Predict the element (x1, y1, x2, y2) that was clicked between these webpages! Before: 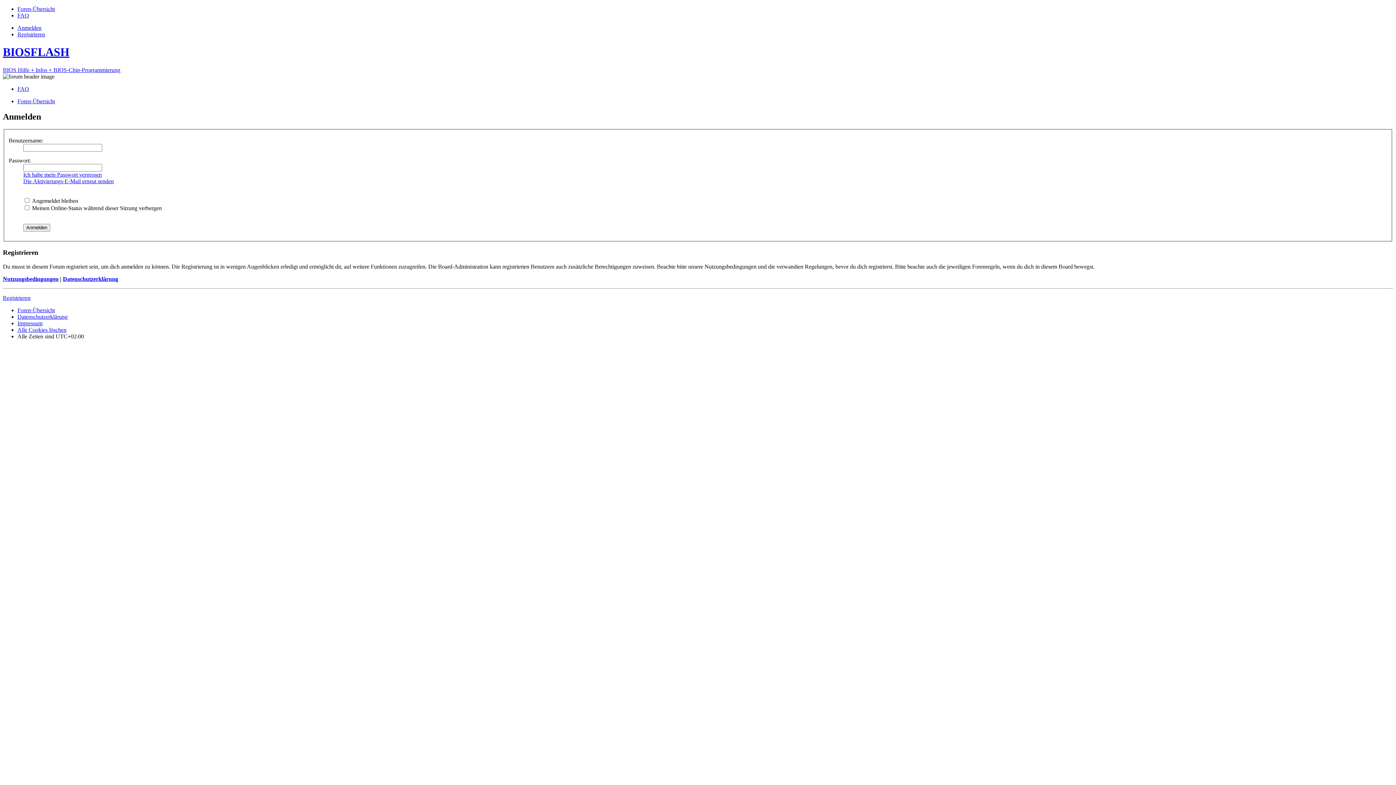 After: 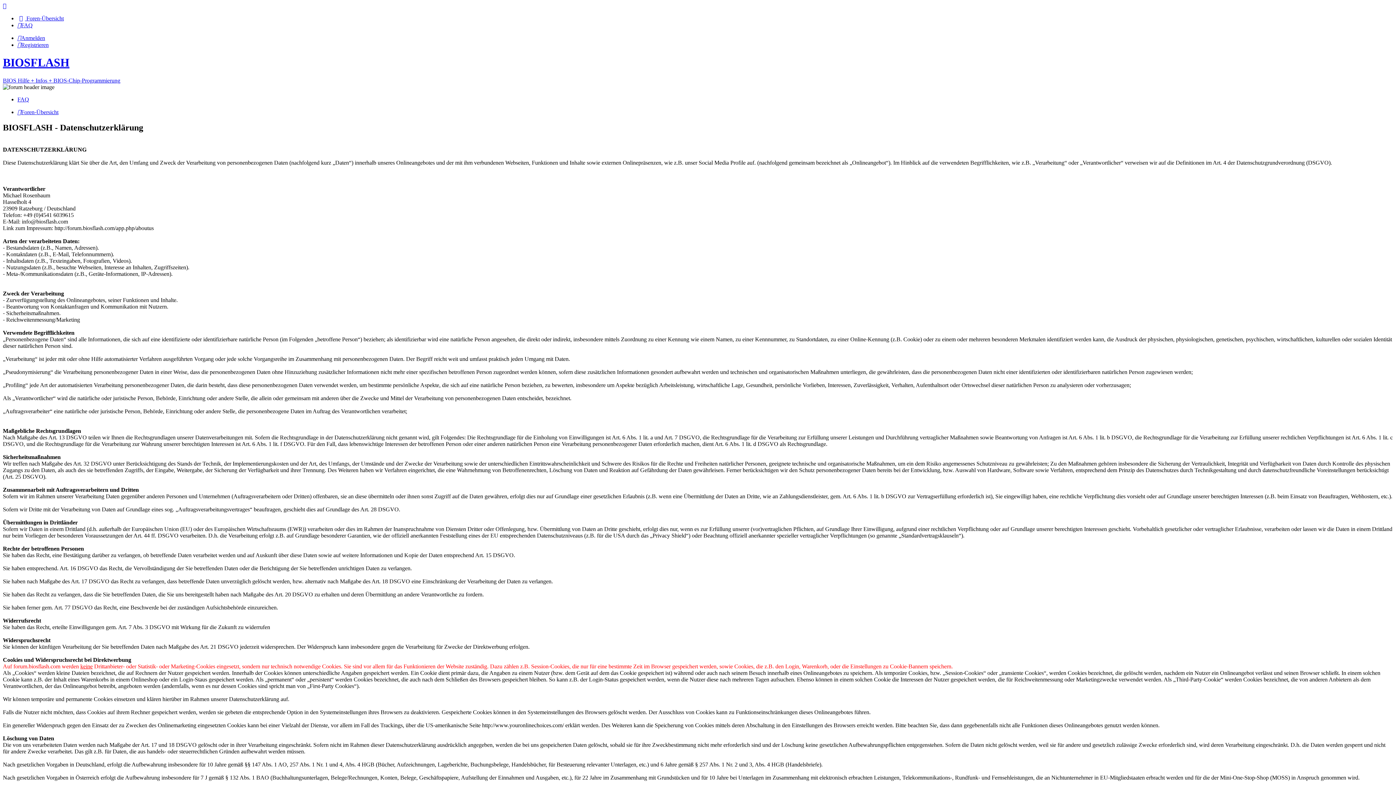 Action: bbox: (62, 275, 118, 282) label: Datenschutzerklärung